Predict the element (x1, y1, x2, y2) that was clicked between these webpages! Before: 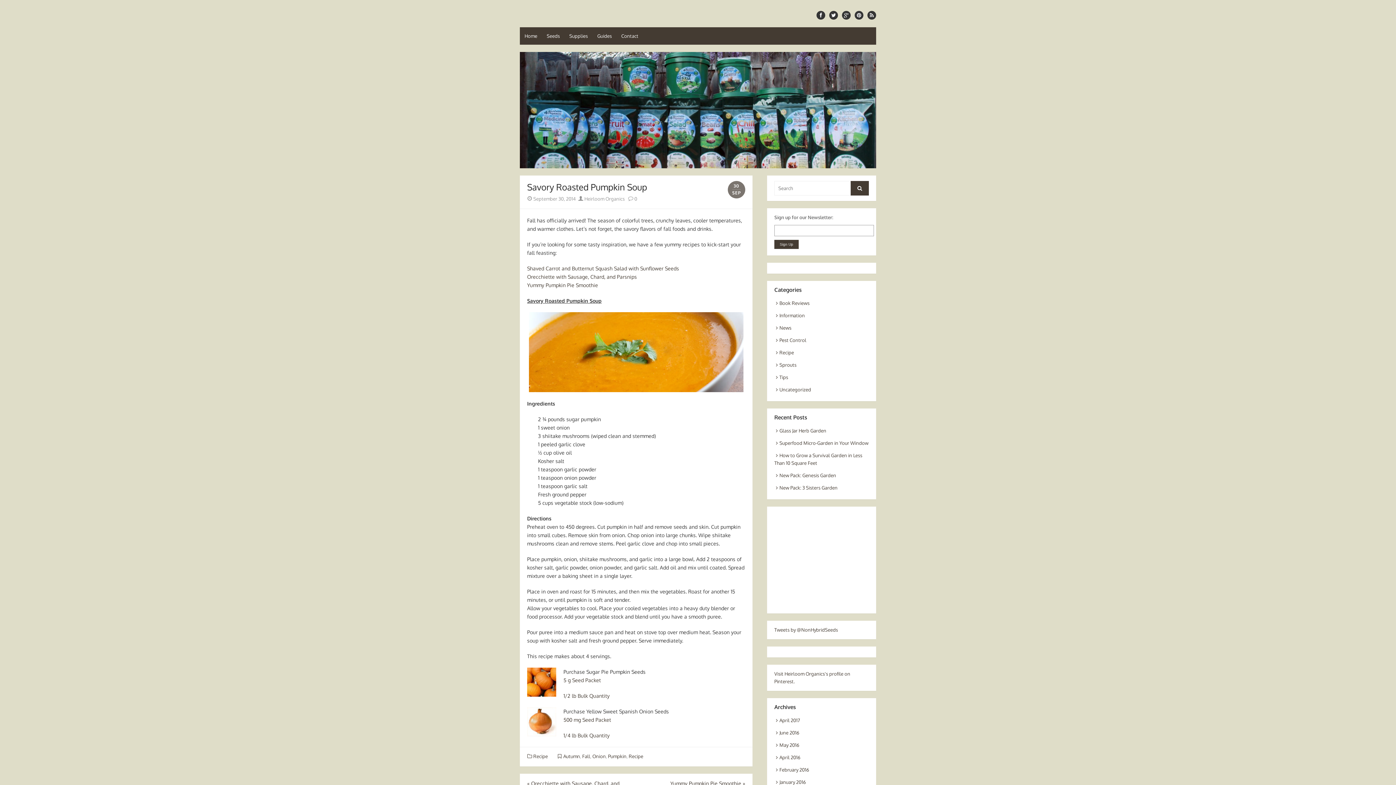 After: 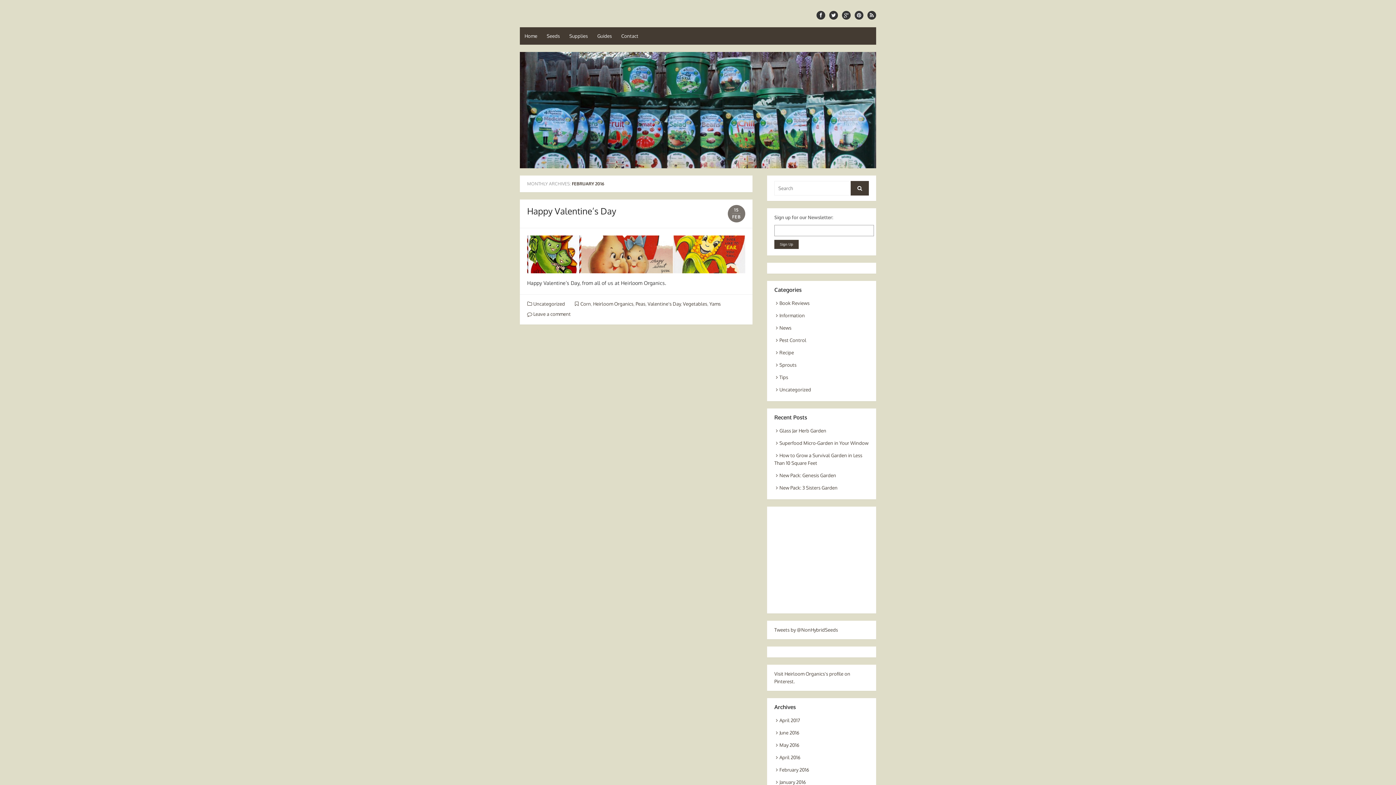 Action: bbox: (774, 767, 809, 772) label: February 2016